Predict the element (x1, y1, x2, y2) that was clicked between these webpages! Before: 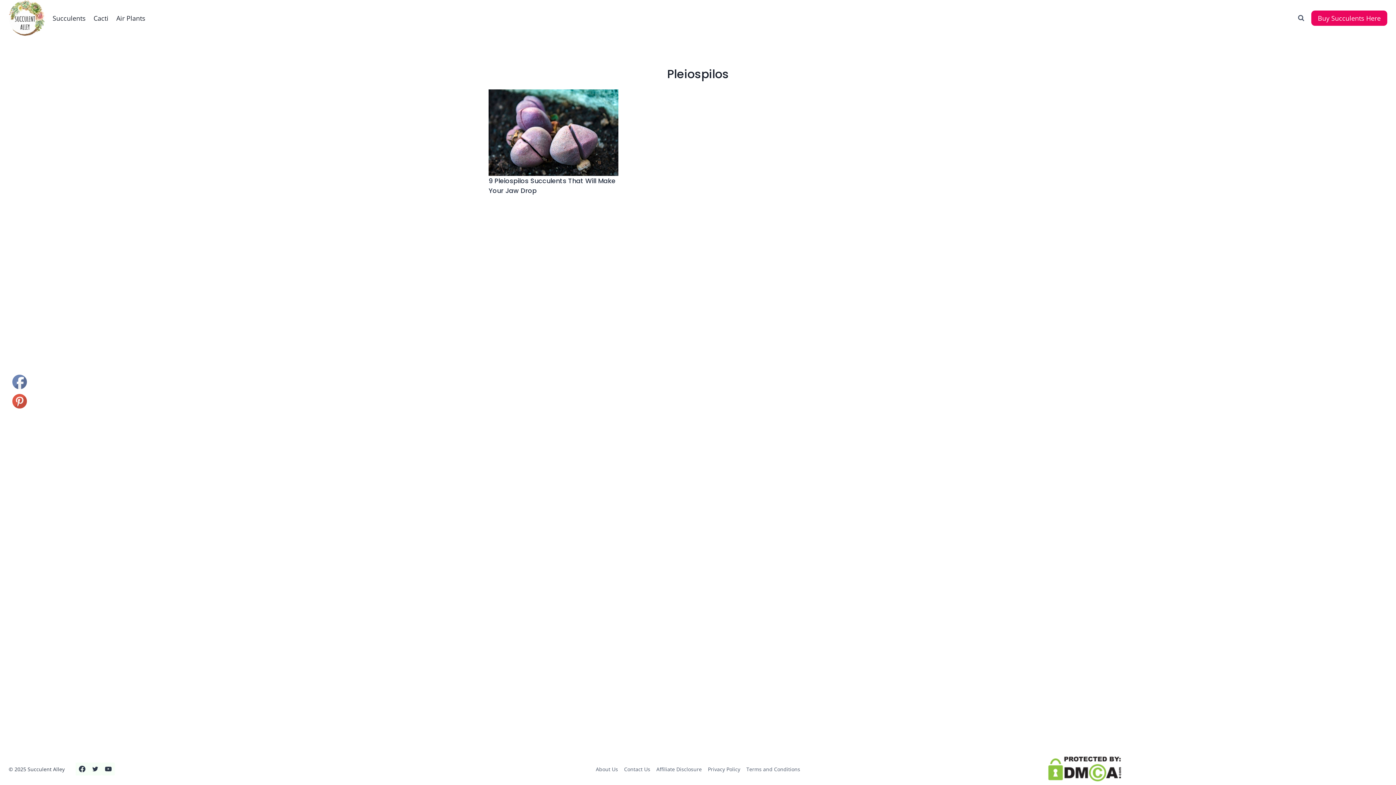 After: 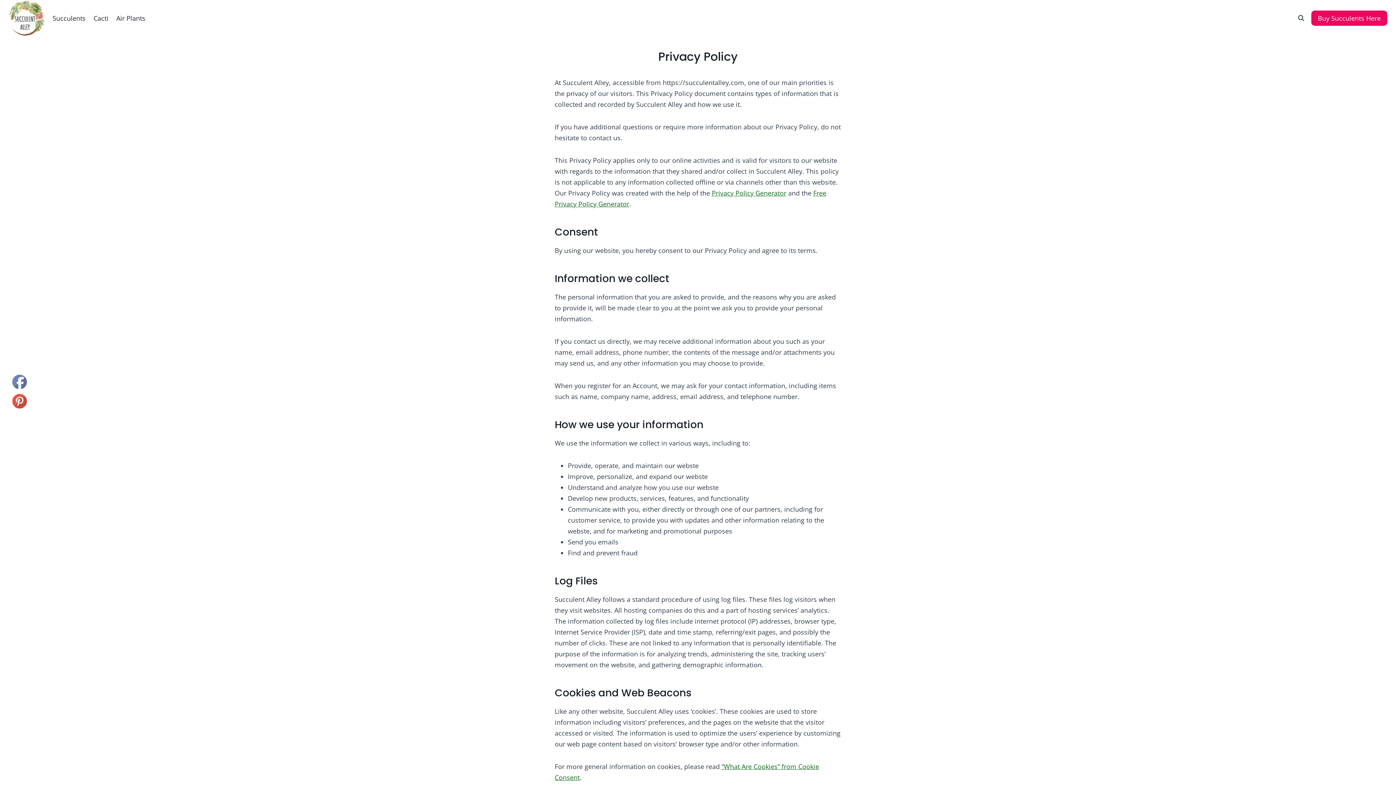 Action: label: Privacy Policy bbox: (705, 763, 743, 775)